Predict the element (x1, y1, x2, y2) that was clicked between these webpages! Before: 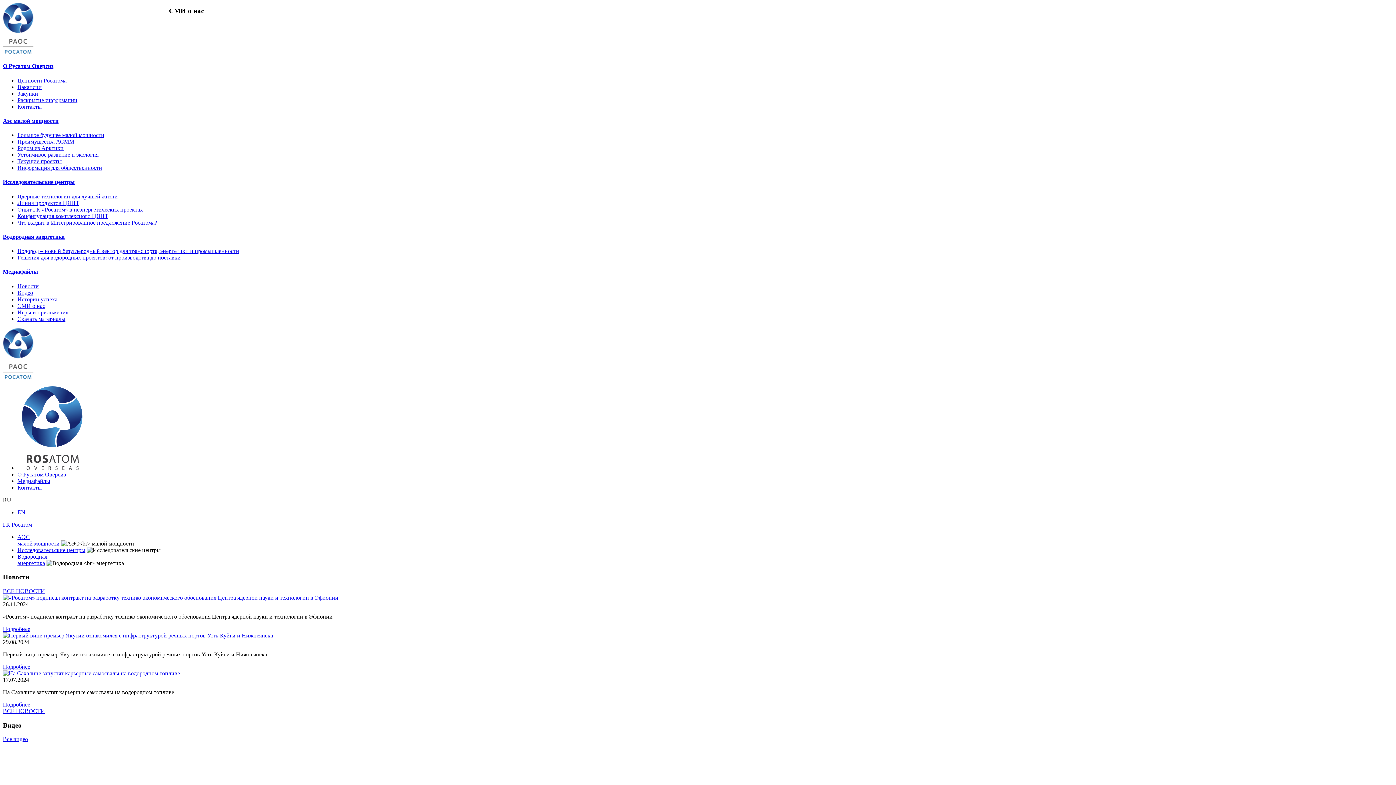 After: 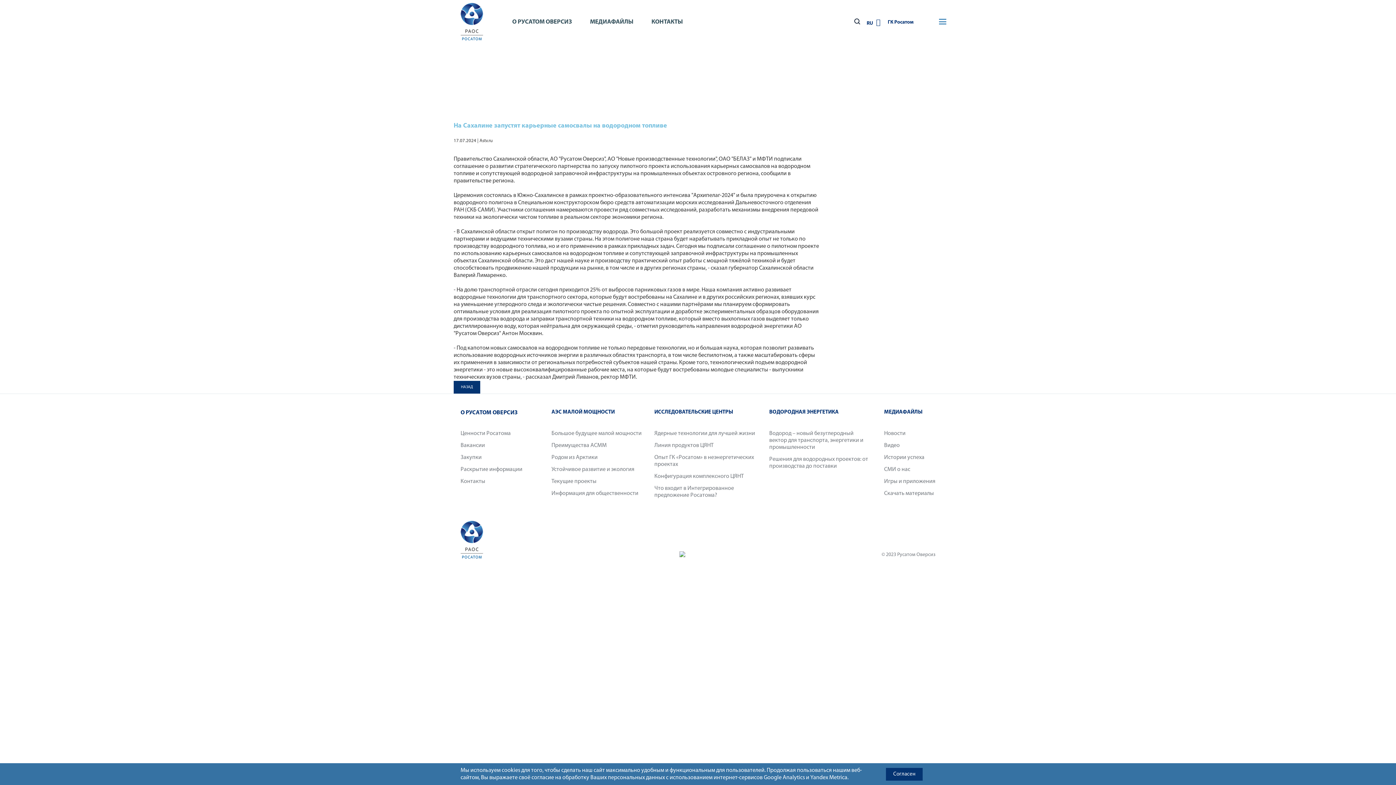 Action: label: Подробнее bbox: (2, 701, 30, 707)